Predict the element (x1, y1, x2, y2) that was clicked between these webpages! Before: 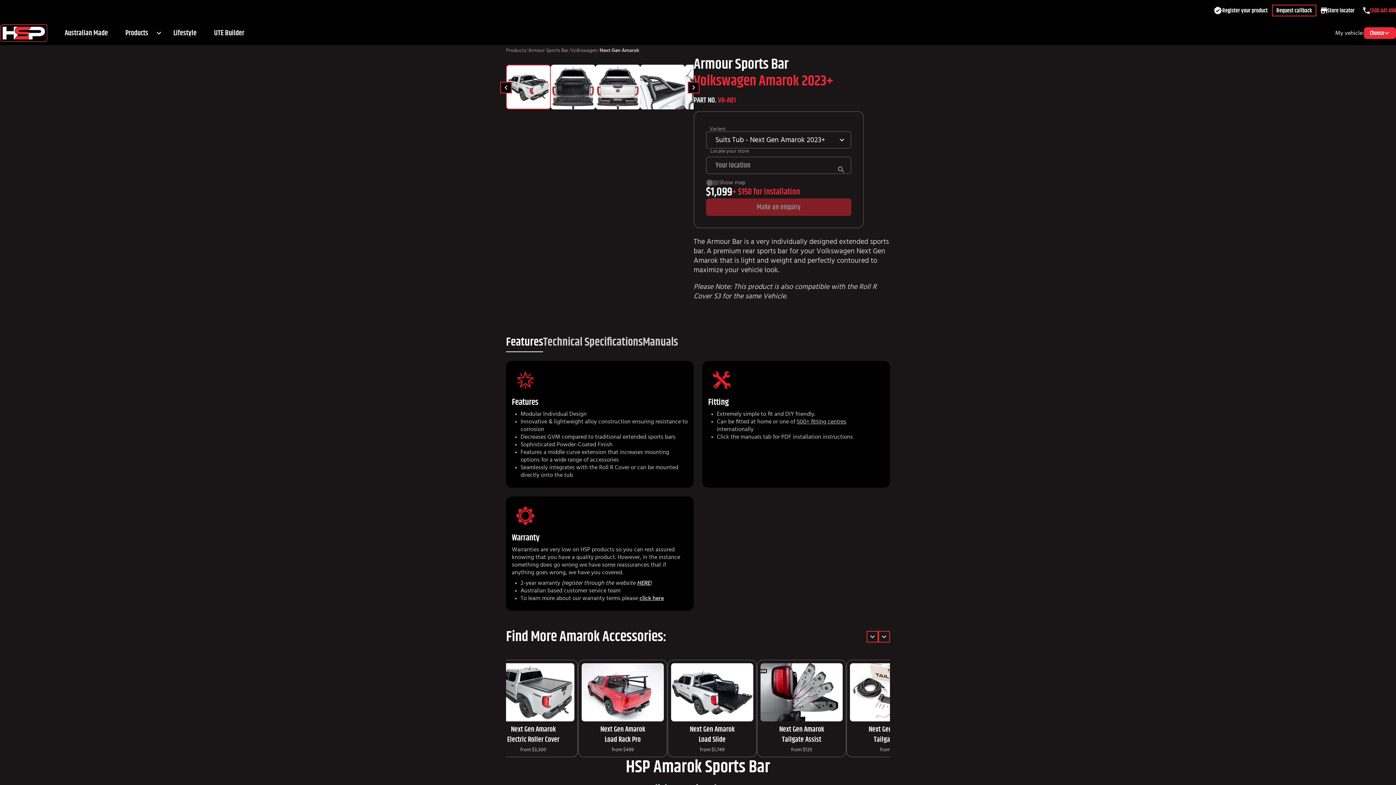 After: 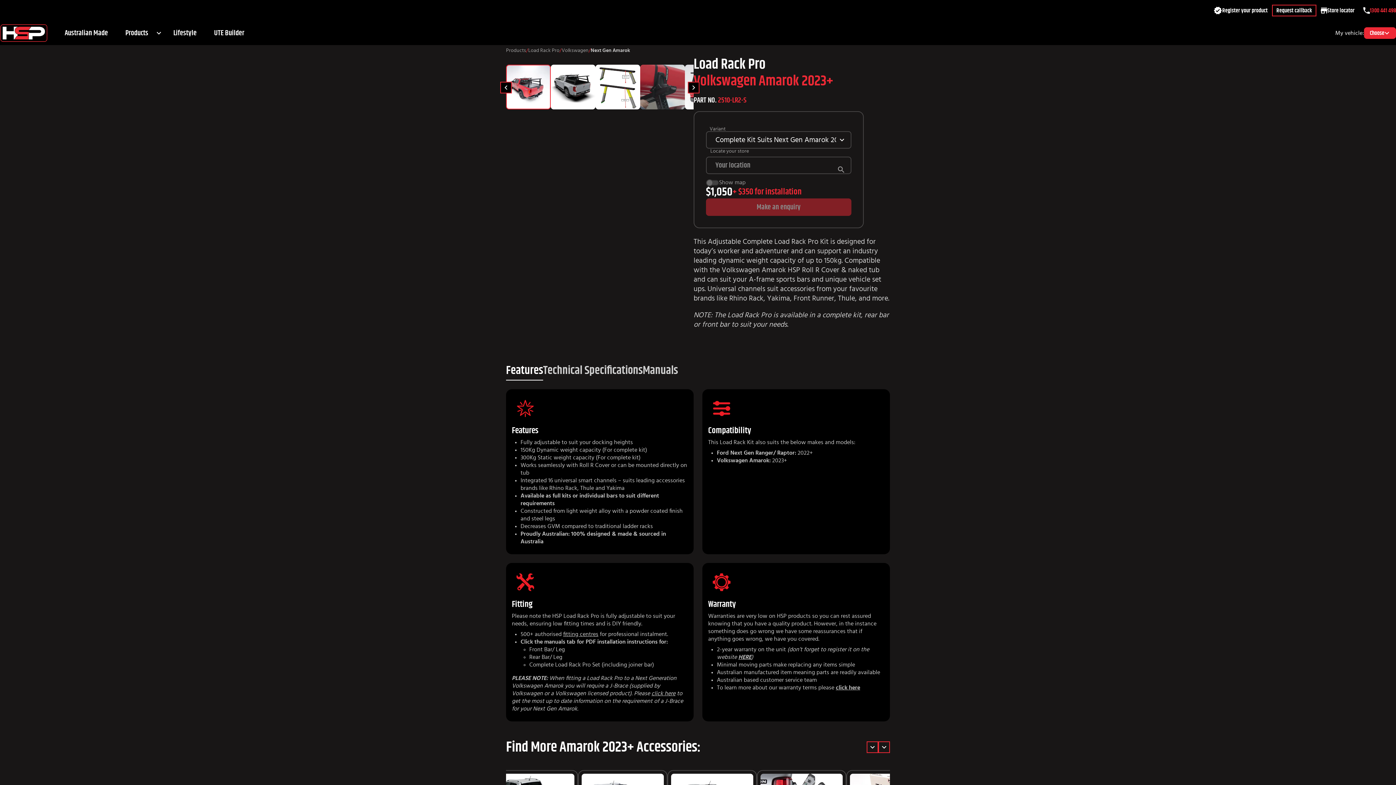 Action: label: Next Gen Amarok
Load Rack Pro
from $499 bbox: (578, 660, 667, 757)